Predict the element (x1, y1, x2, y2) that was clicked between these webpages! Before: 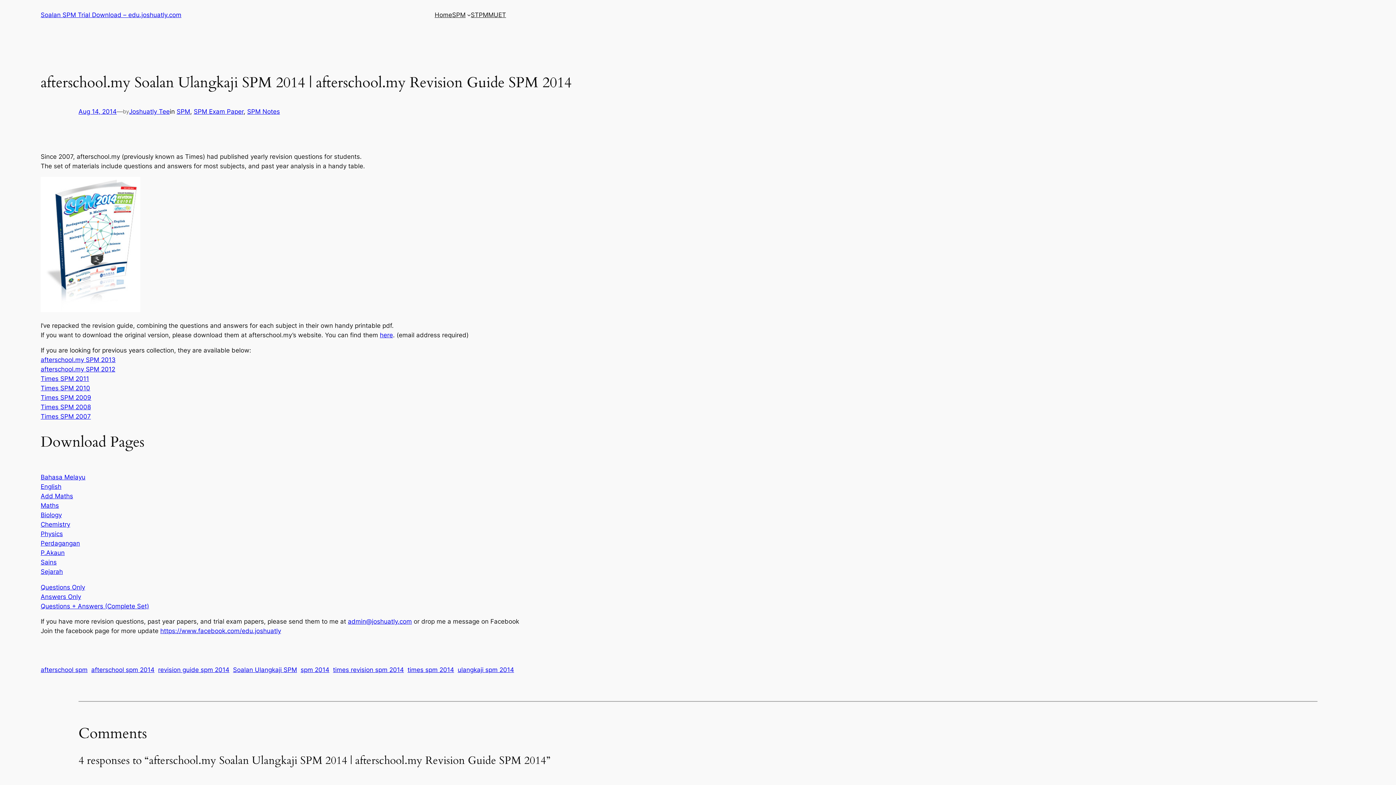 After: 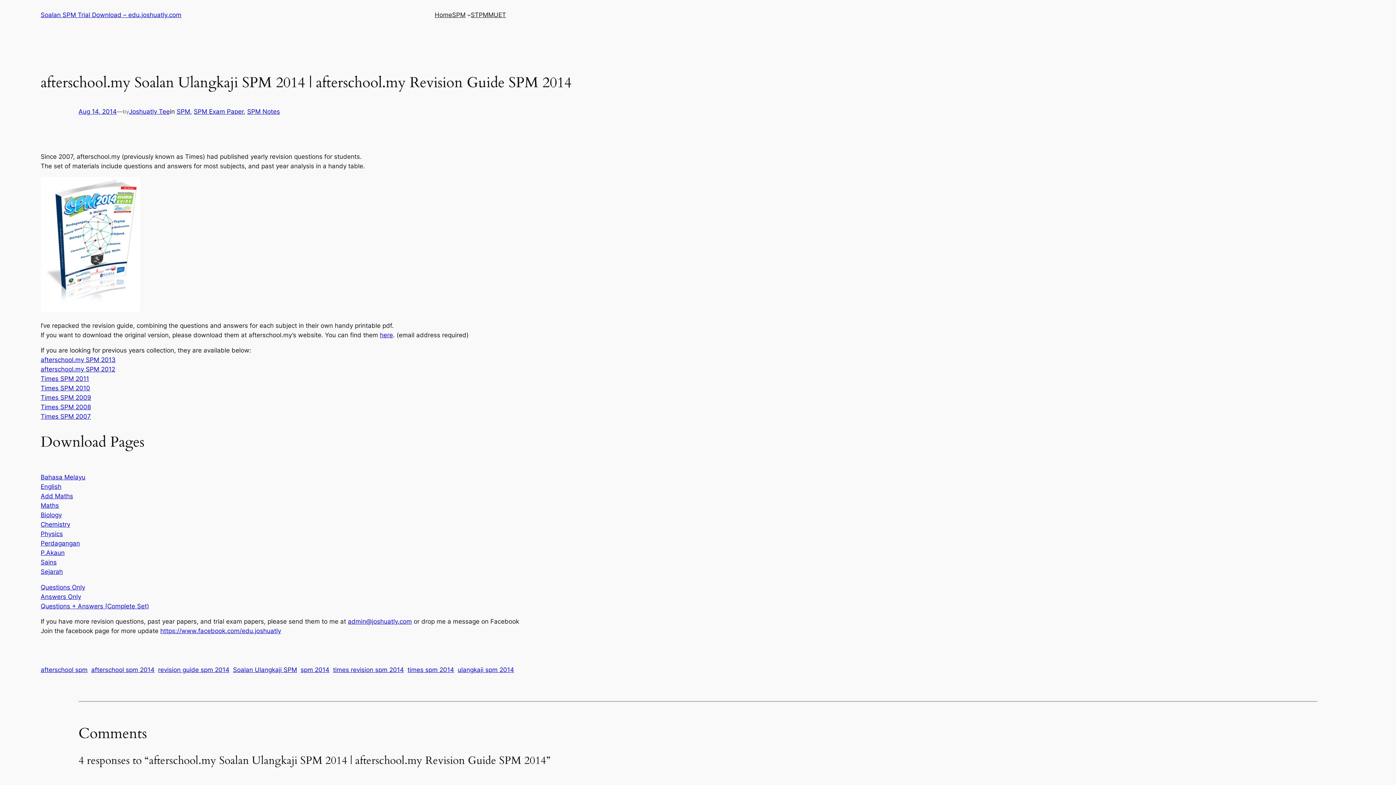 Action: label: Times SPM 2008 bbox: (40, 403, 90, 411)